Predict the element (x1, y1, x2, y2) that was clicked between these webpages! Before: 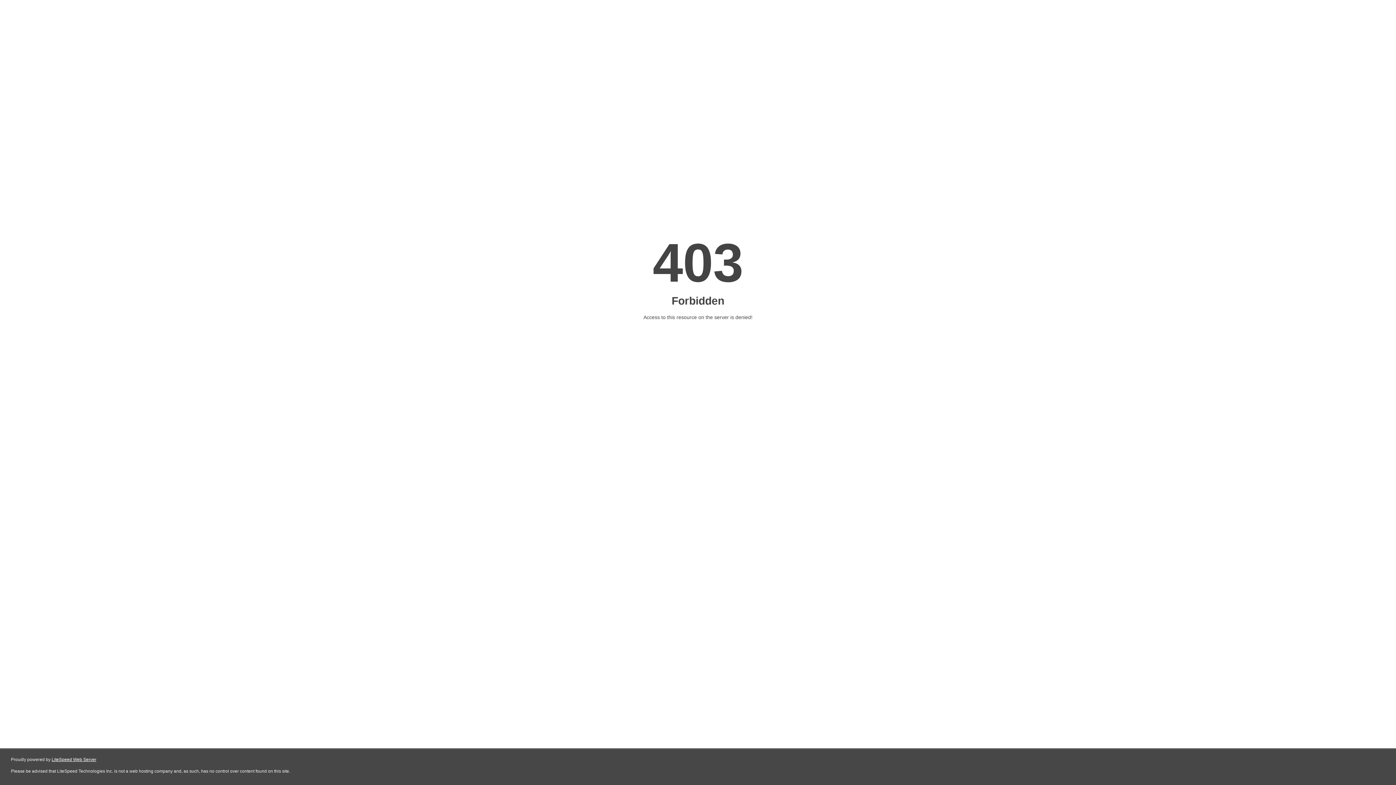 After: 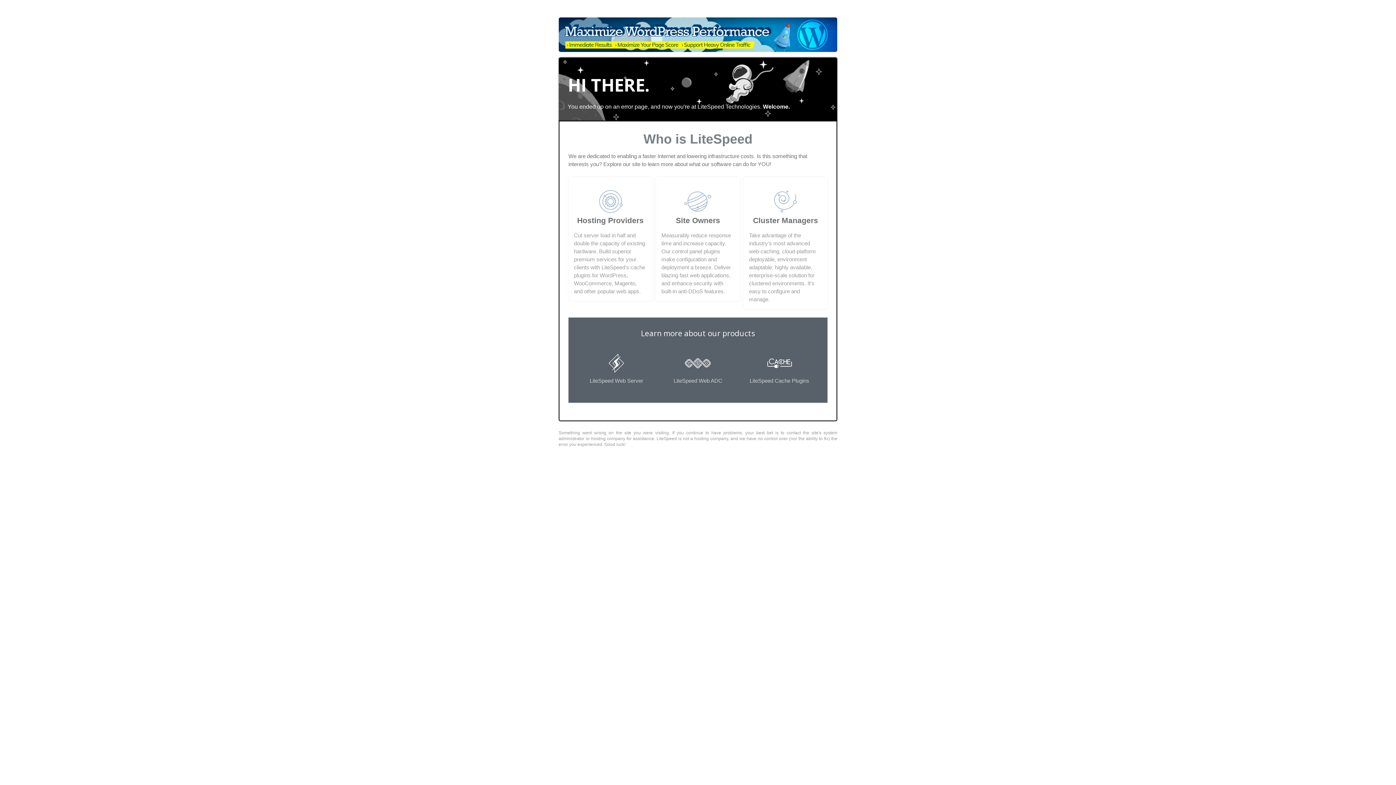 Action: label: LiteSpeed Web Server bbox: (51, 757, 96, 762)